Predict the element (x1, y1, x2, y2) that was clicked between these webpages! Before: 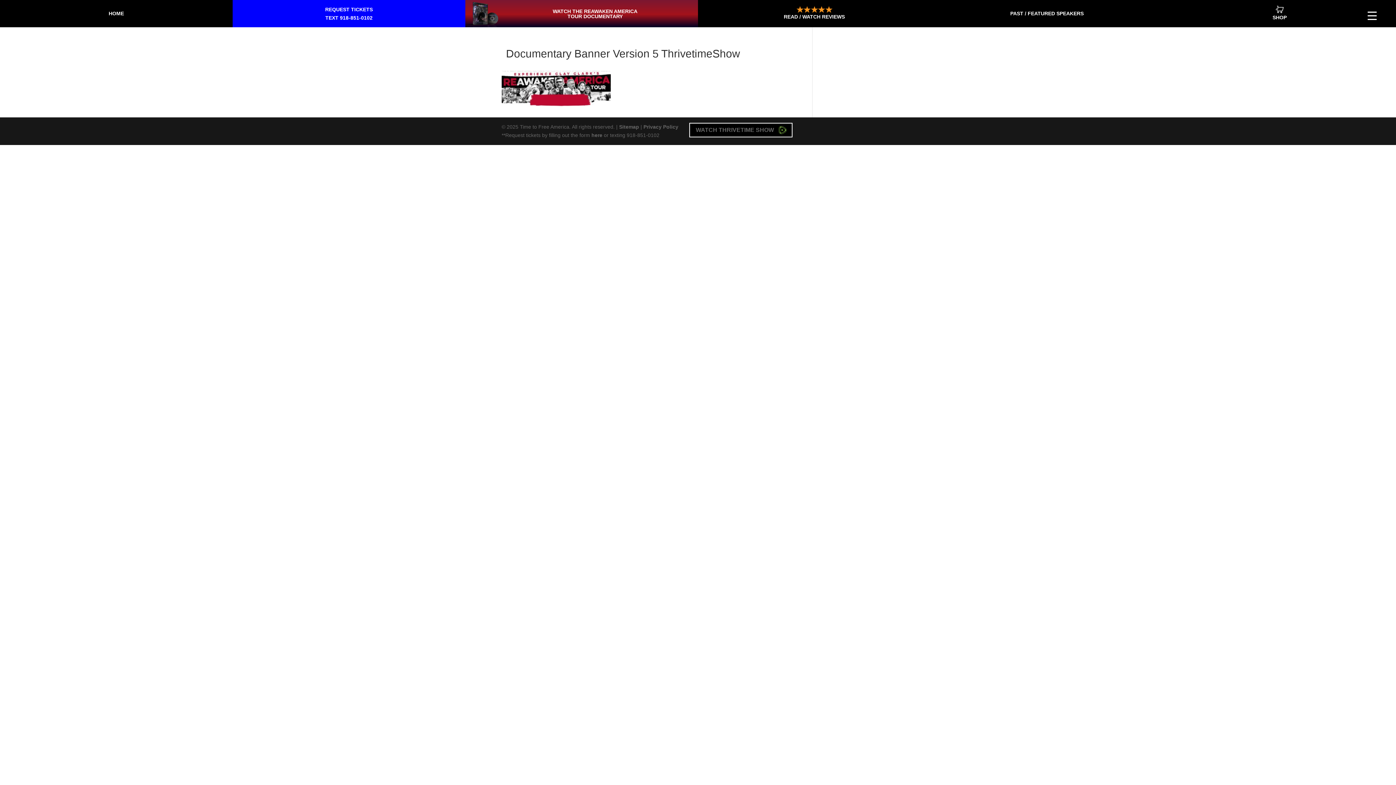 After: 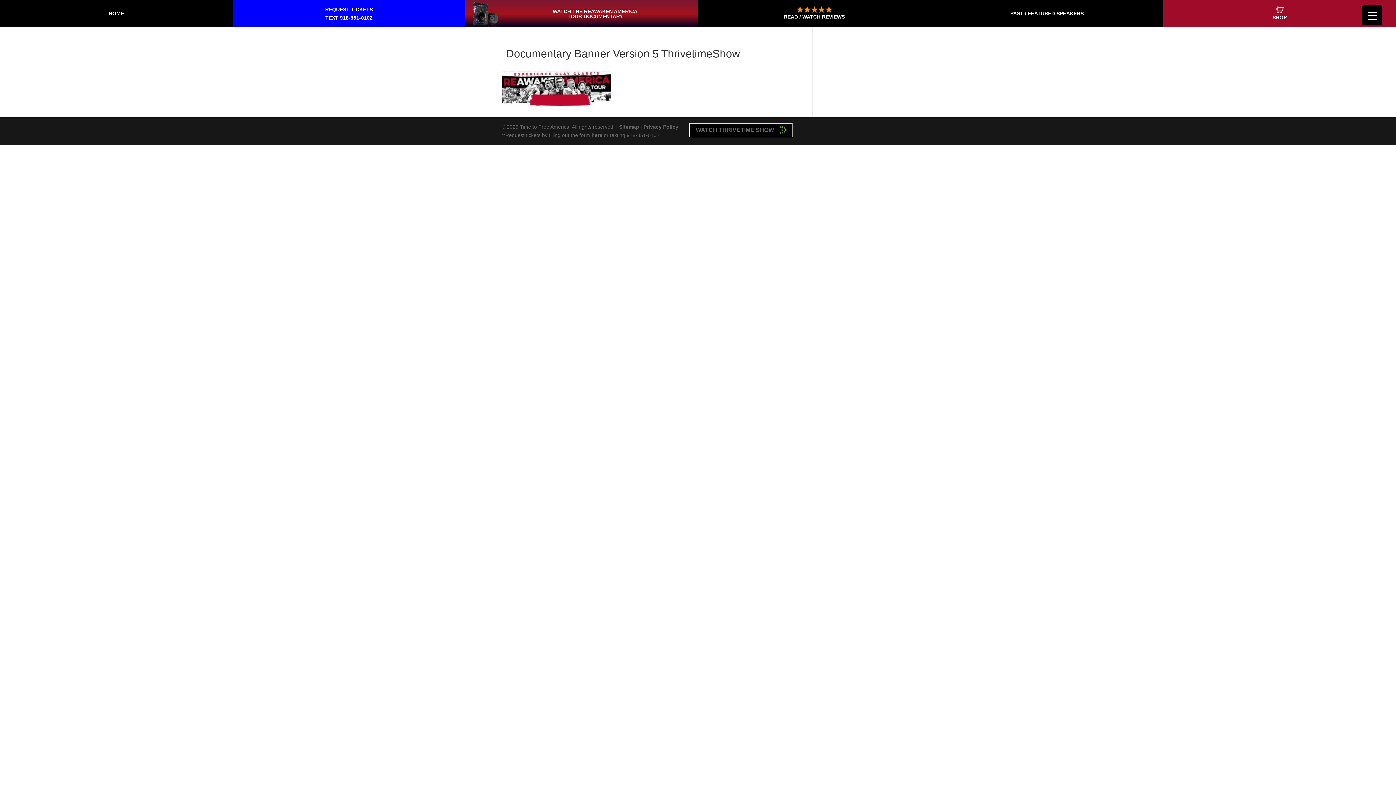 Action: bbox: (1163, 0, 1396, 27) label: SHOP